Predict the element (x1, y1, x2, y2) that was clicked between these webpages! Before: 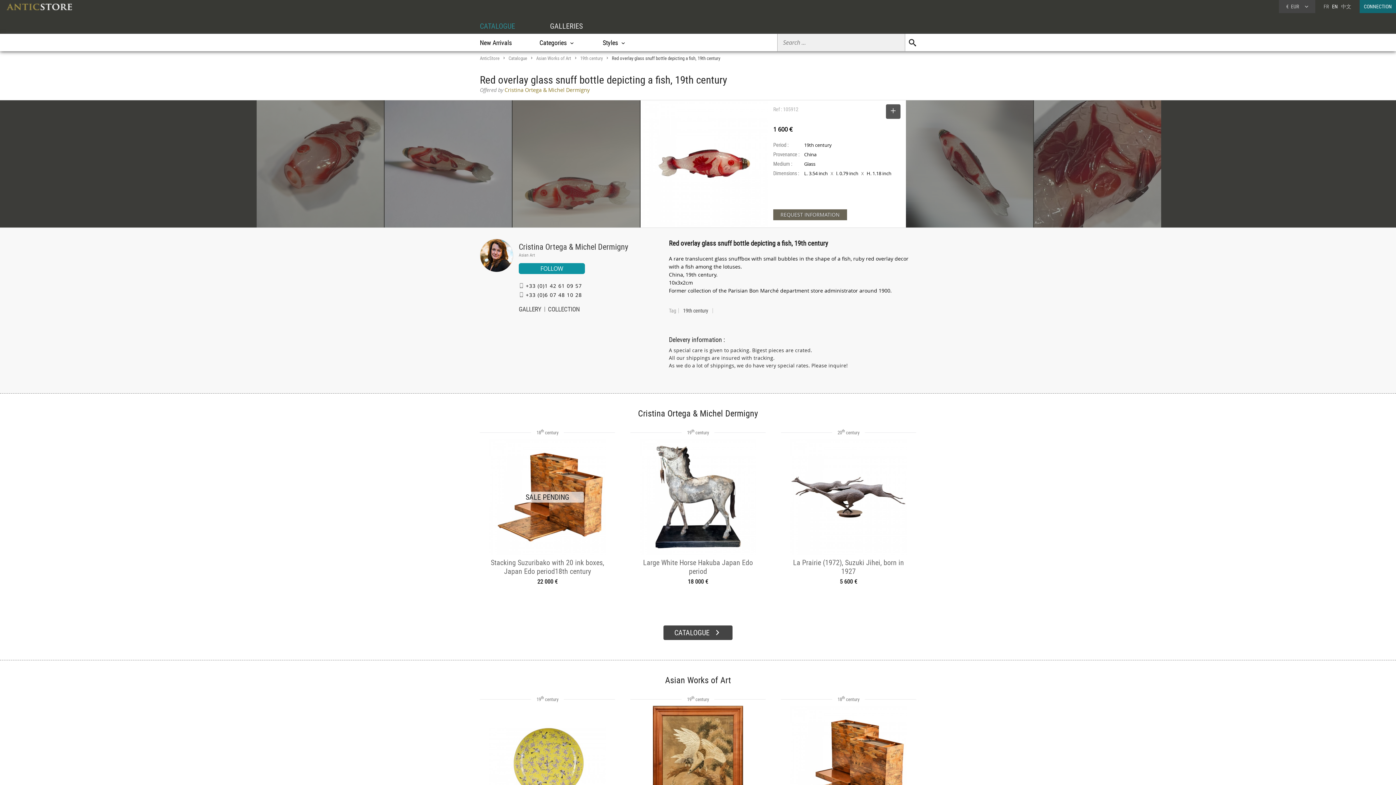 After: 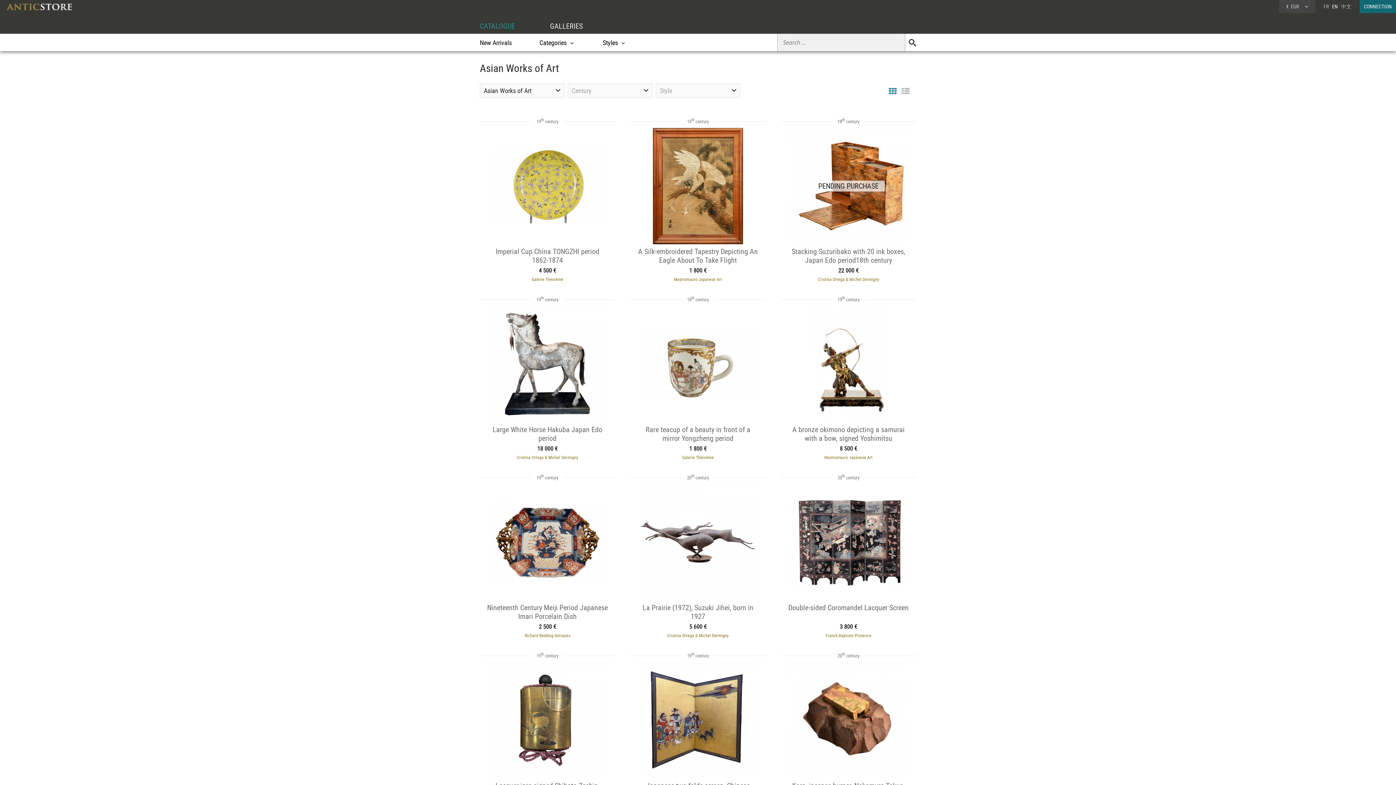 Action: label: Asian Works of Art bbox: (536, 53, 571, 62)